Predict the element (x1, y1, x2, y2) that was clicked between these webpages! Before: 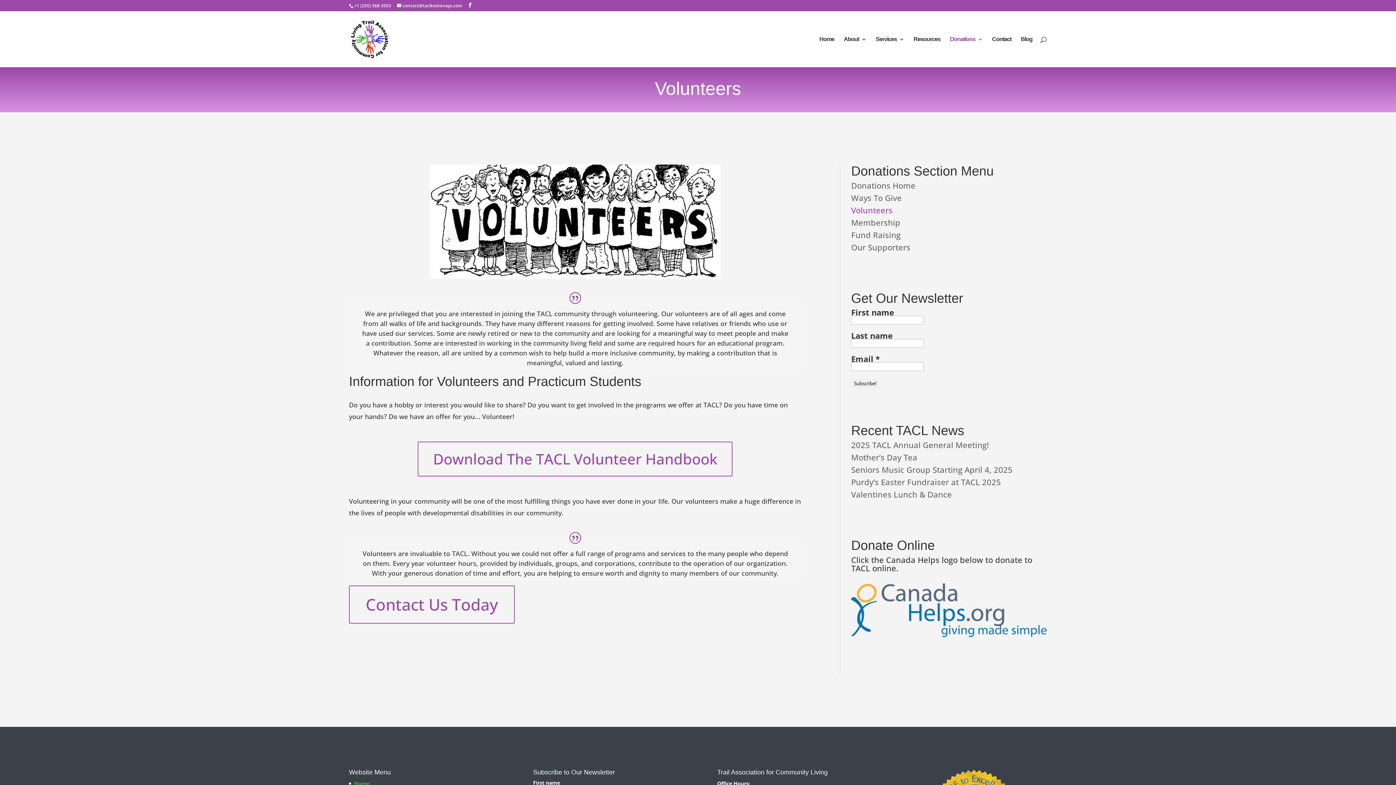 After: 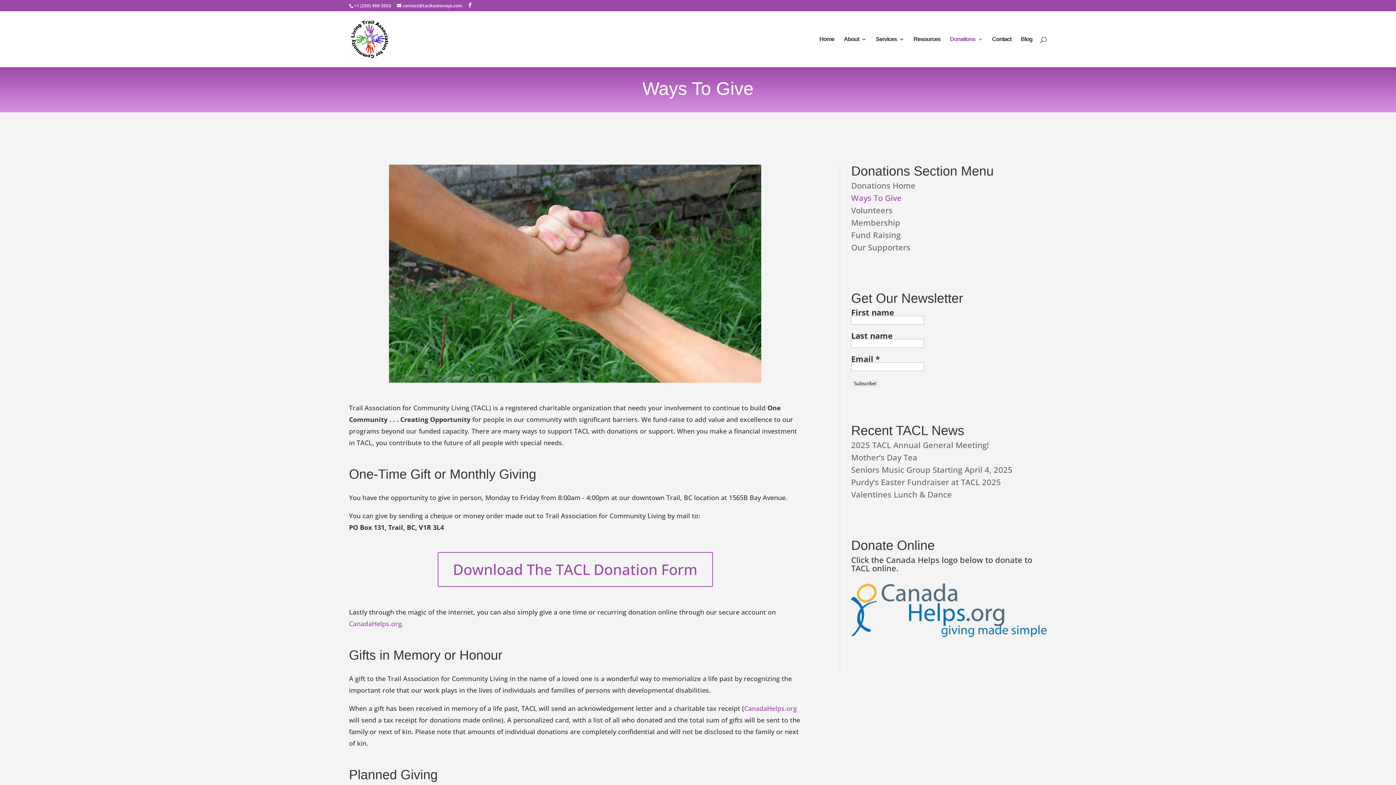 Action: bbox: (851, 192, 901, 203) label: Ways To Give